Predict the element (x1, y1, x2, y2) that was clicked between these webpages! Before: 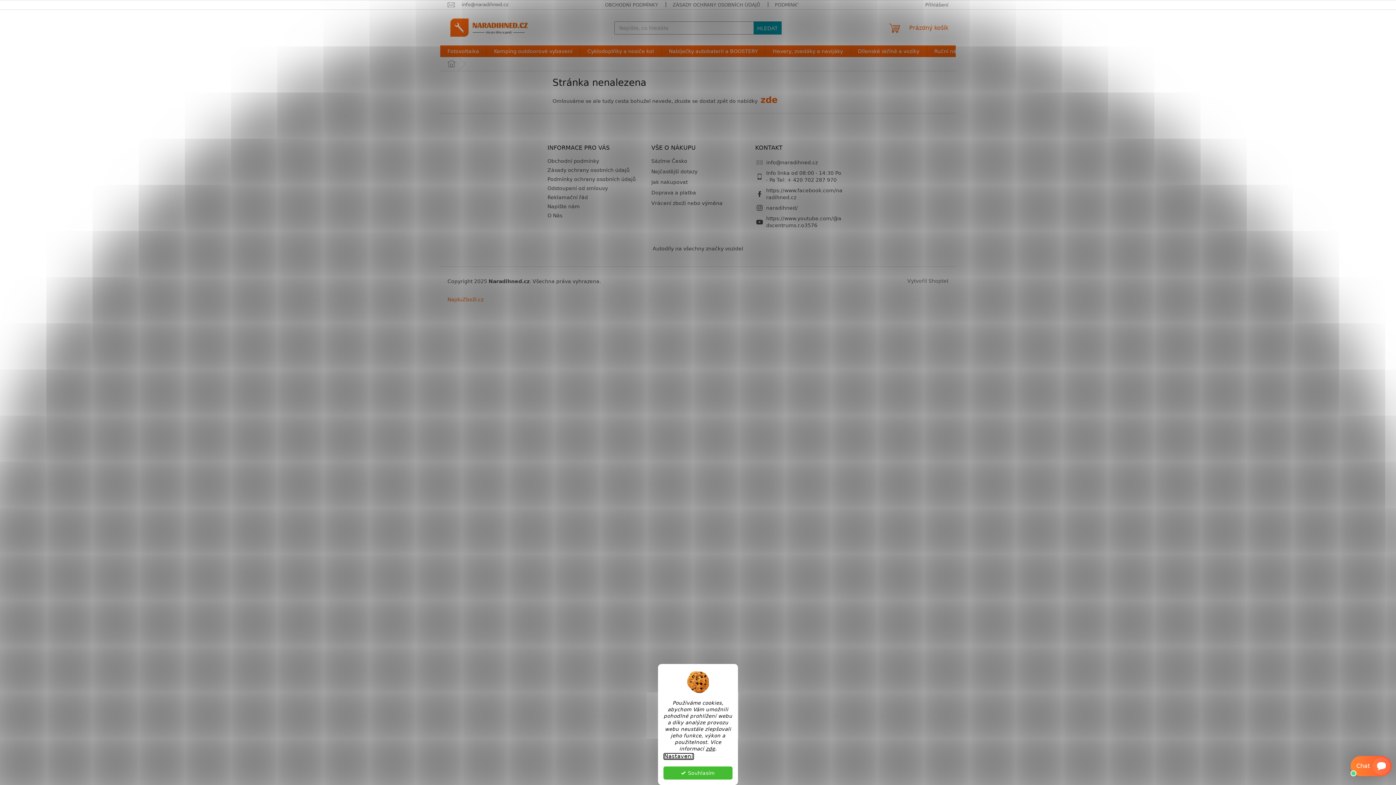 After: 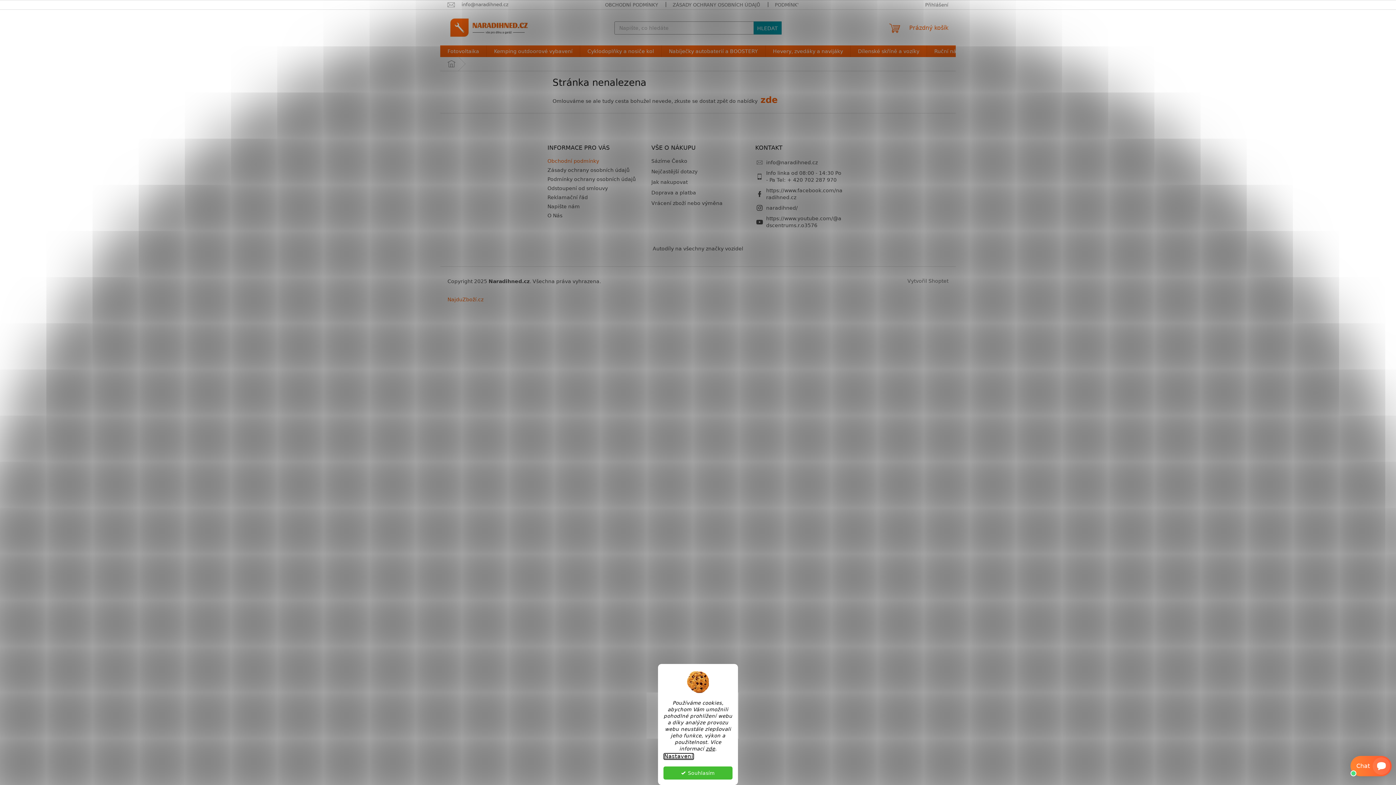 Action: label: Obchodní podmínky bbox: (547, 158, 599, 163)